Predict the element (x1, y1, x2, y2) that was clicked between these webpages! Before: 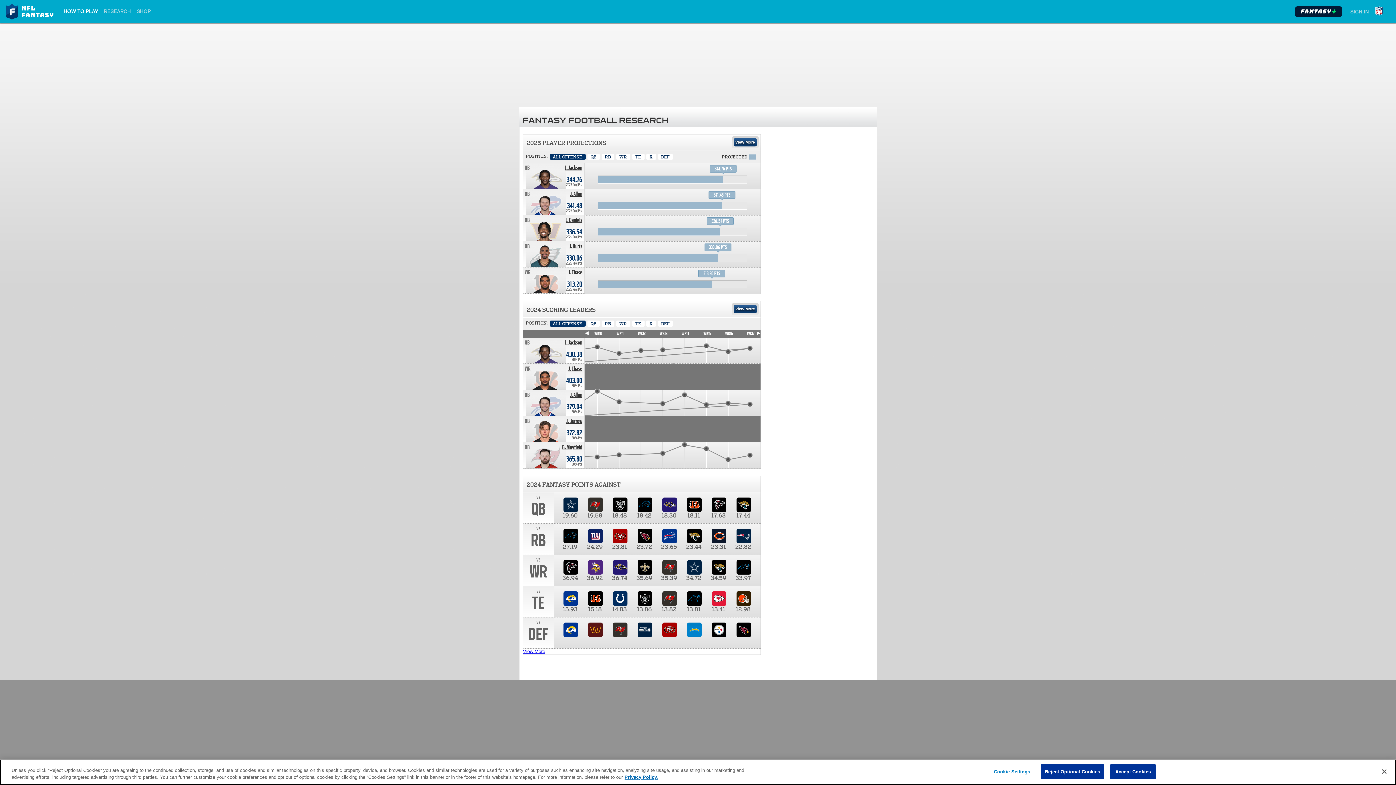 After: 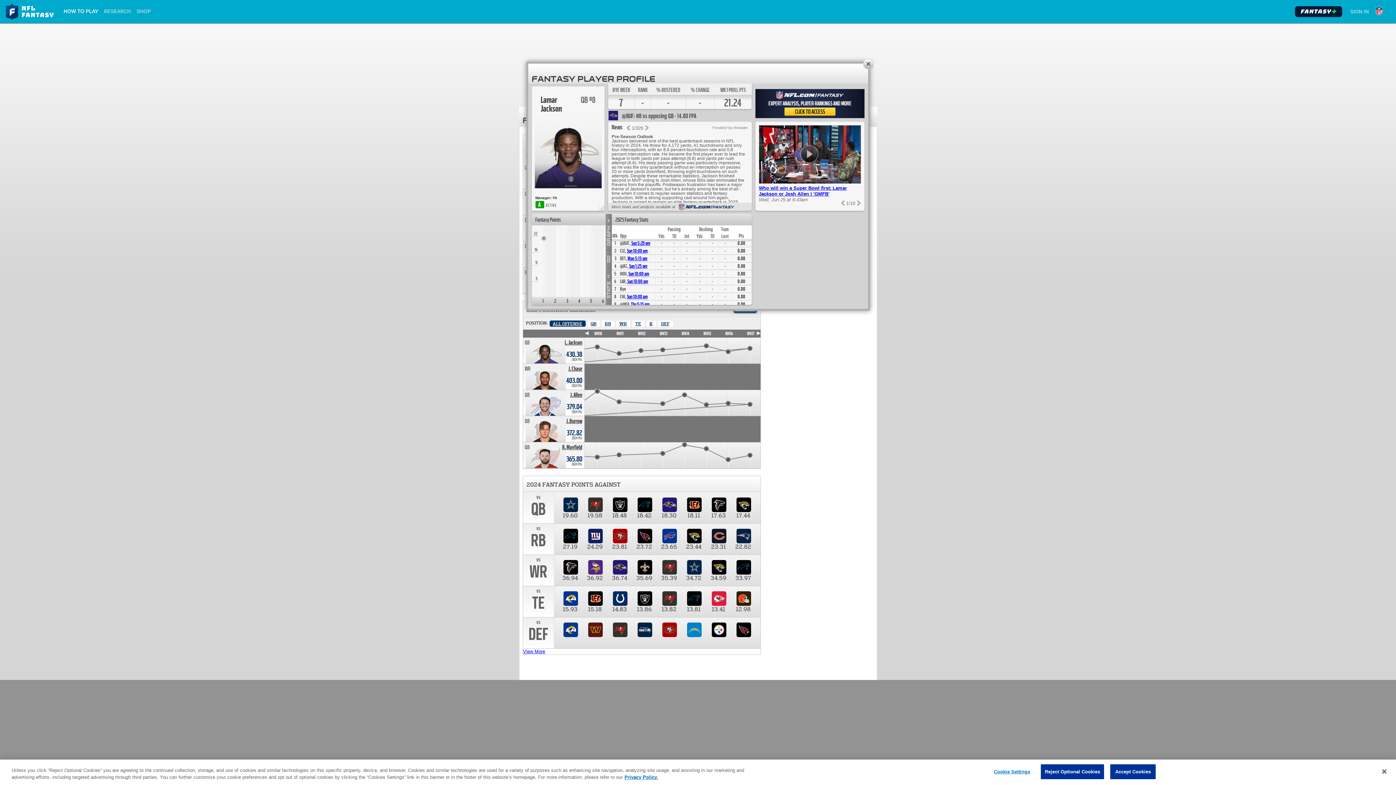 Action: bbox: (564, 339, 582, 346) label: Lamar Jackson. Position QB. Team: BAL, 2024 season 430.38 points.